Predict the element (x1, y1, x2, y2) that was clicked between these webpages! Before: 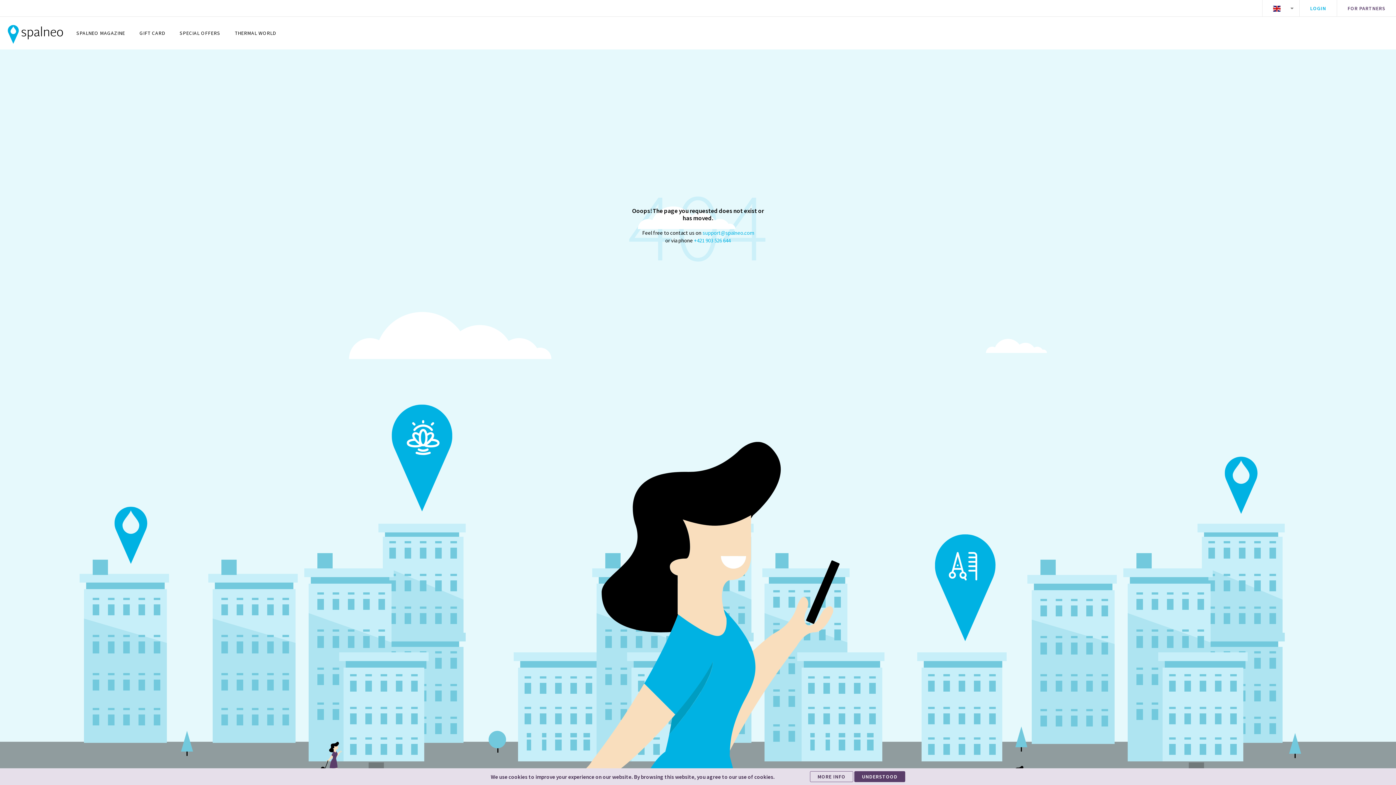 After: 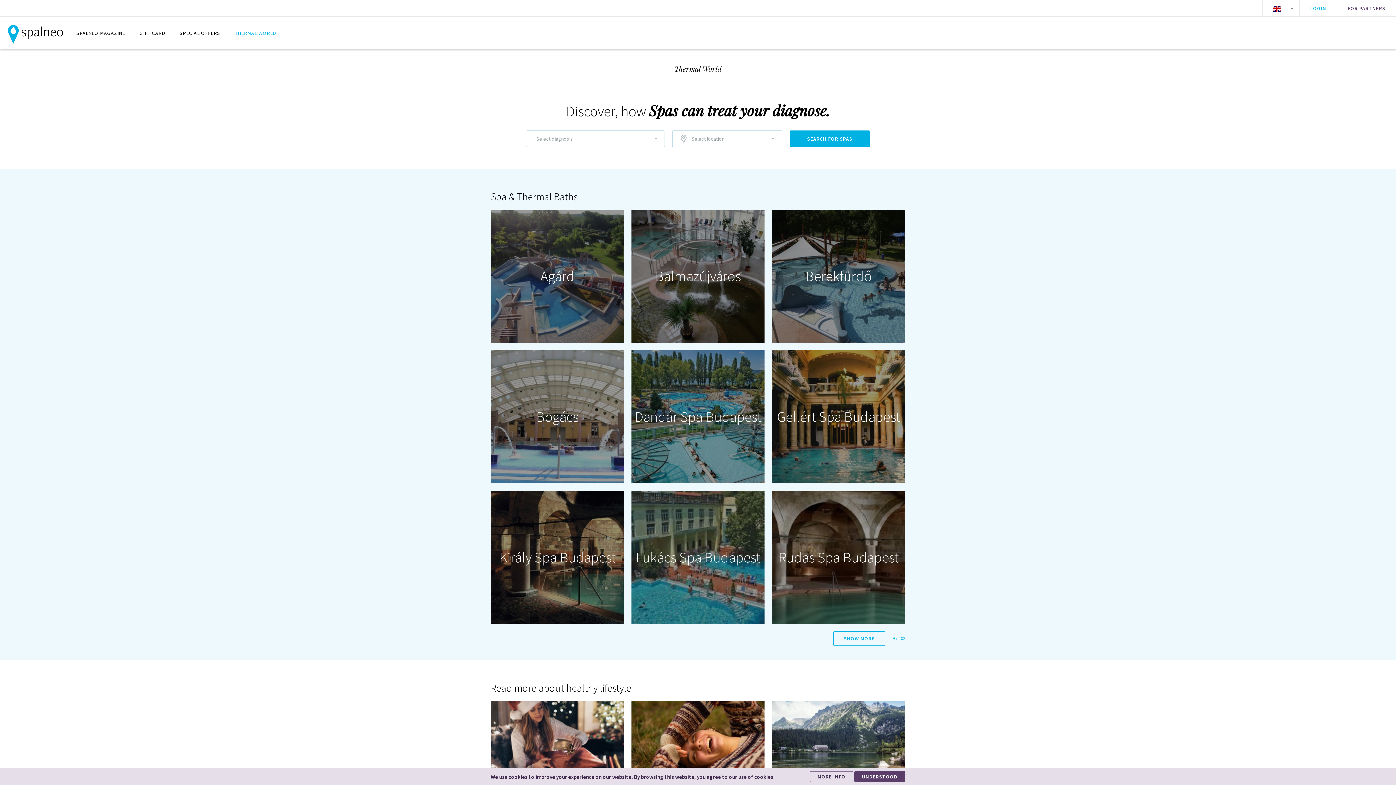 Action: bbox: (233, 25, 277, 40) label: THERMAL WORLD